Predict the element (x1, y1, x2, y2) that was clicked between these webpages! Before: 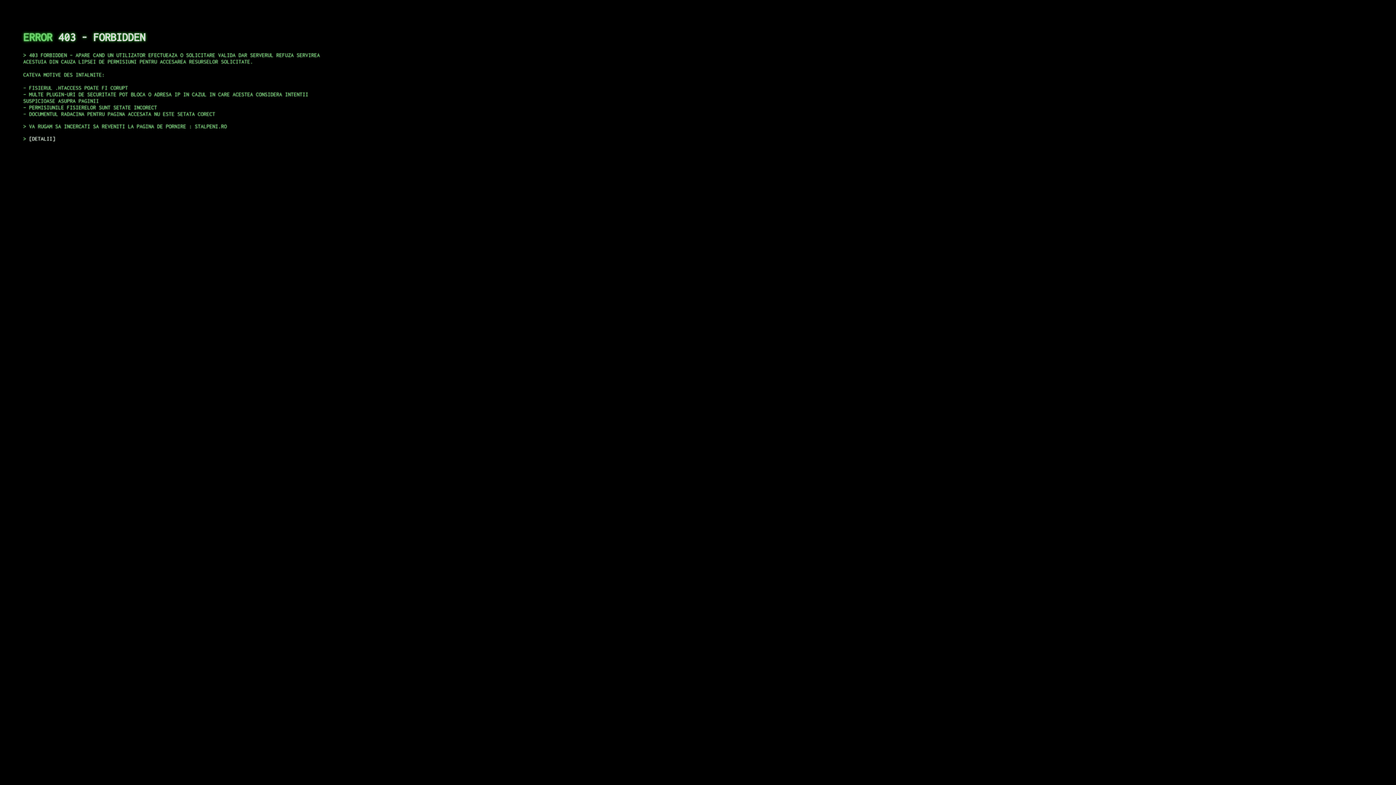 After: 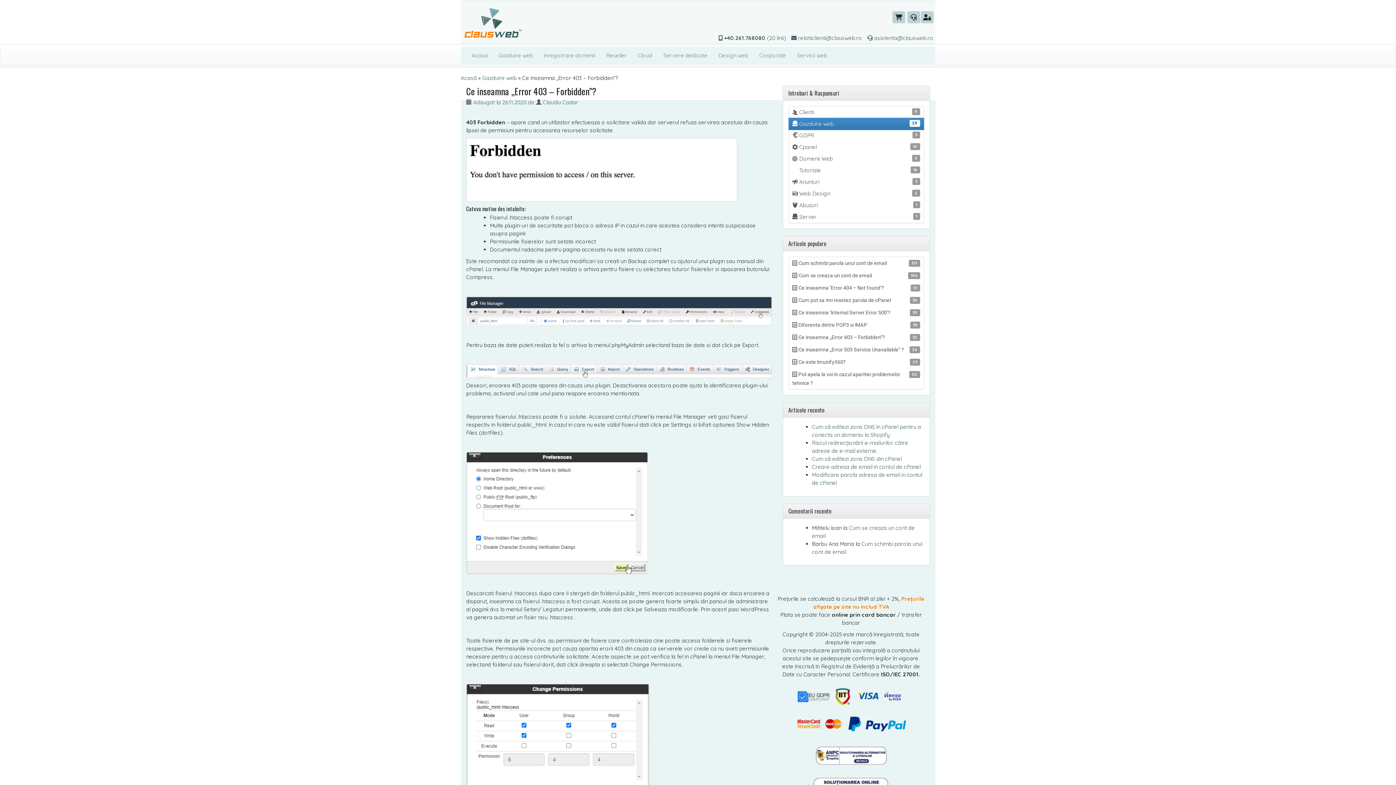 Action: bbox: (29, 135, 55, 141) label: DETALII